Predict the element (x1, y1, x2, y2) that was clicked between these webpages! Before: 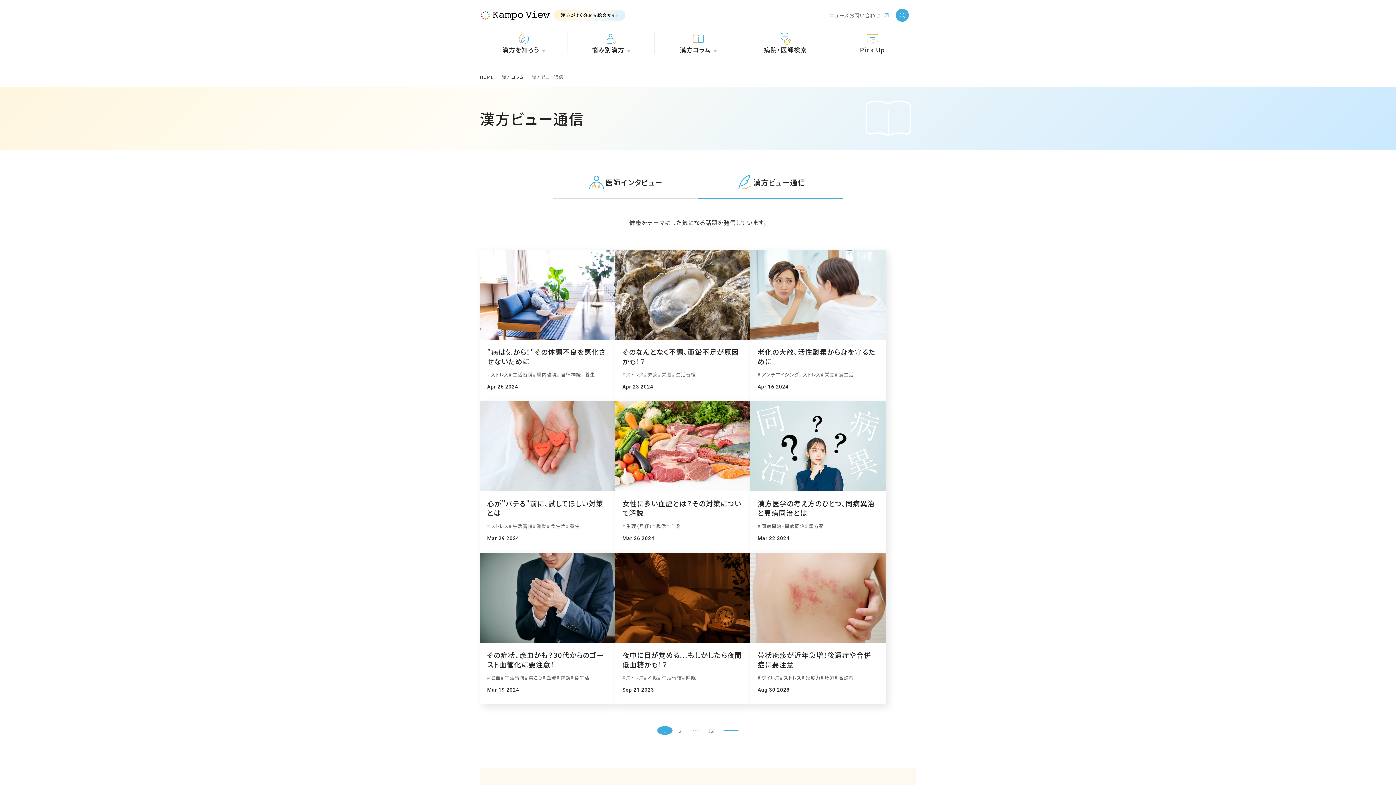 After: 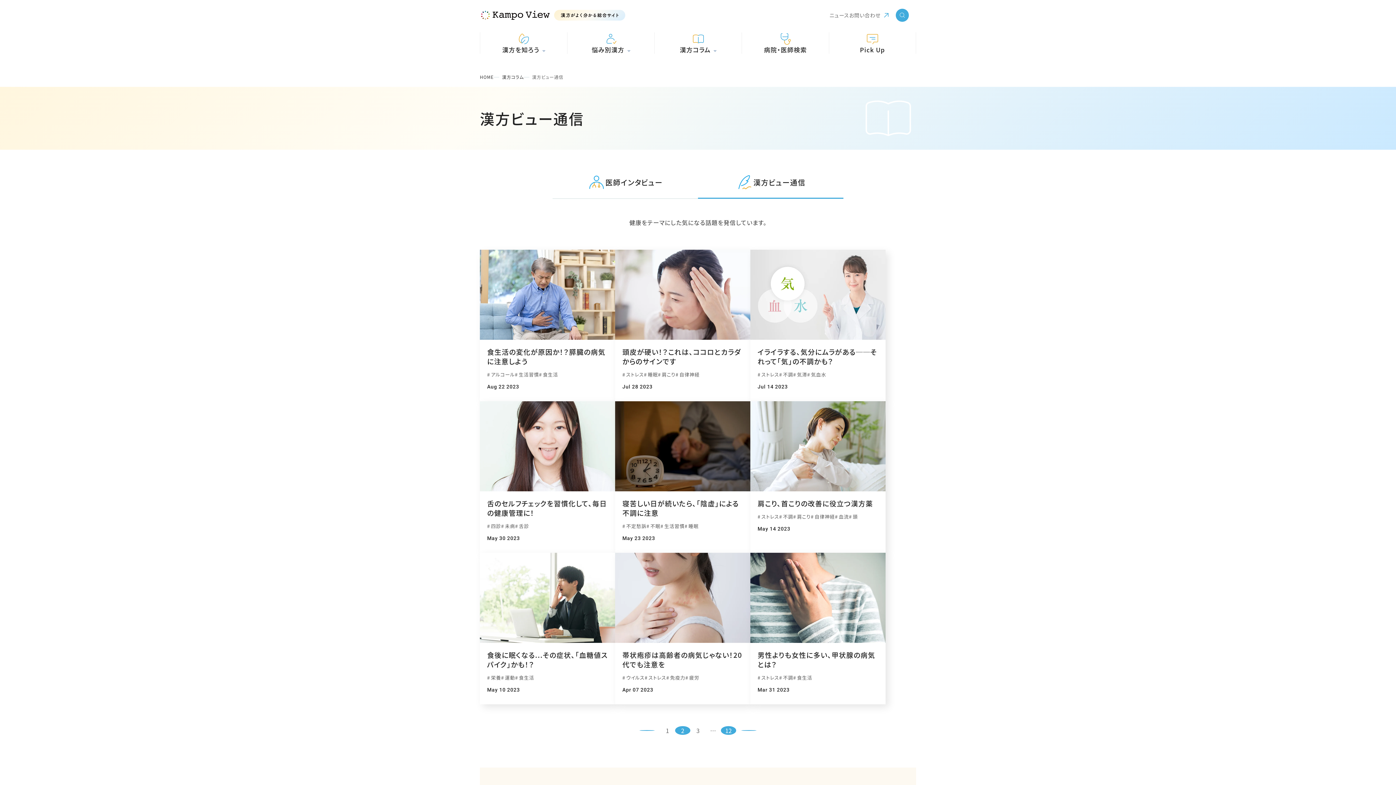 Action: bbox: (723, 730, 738, 731)